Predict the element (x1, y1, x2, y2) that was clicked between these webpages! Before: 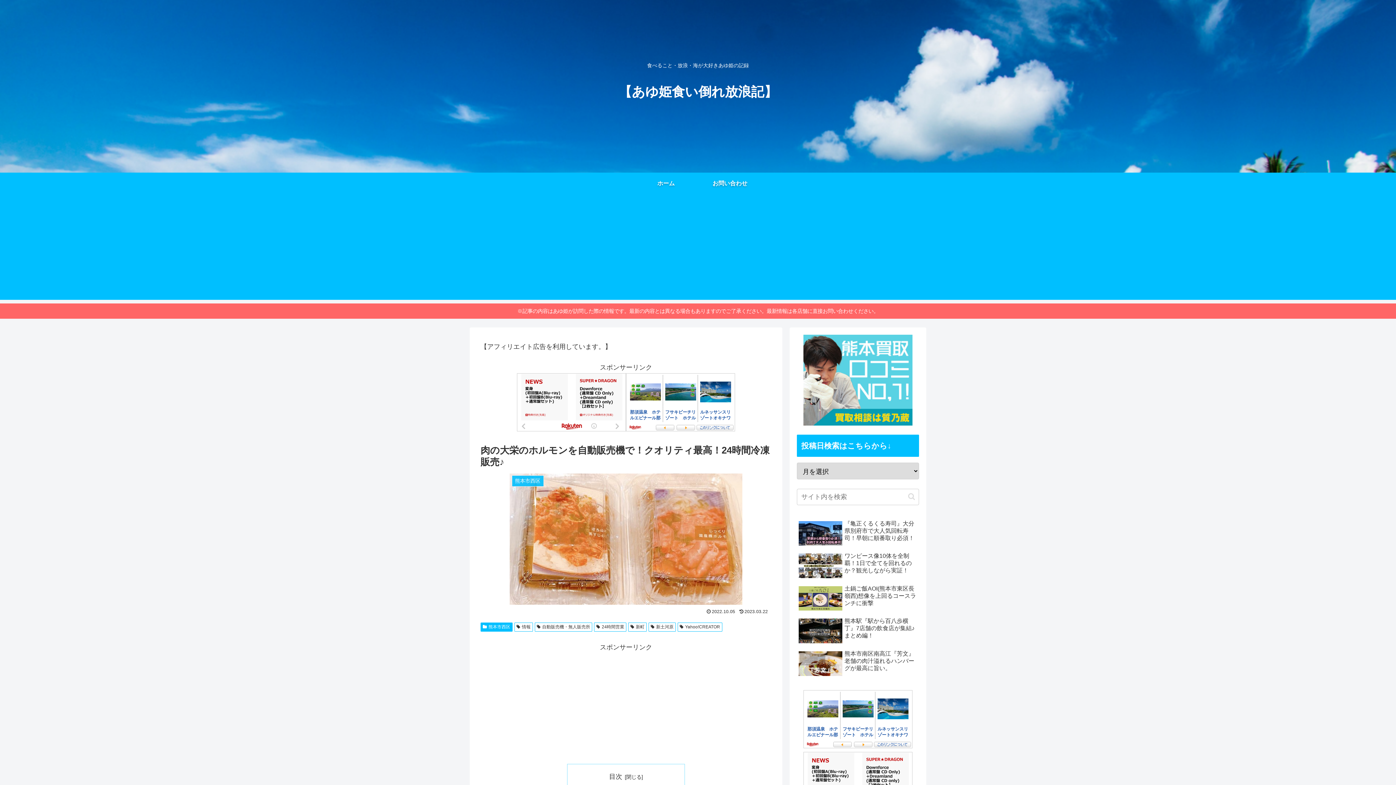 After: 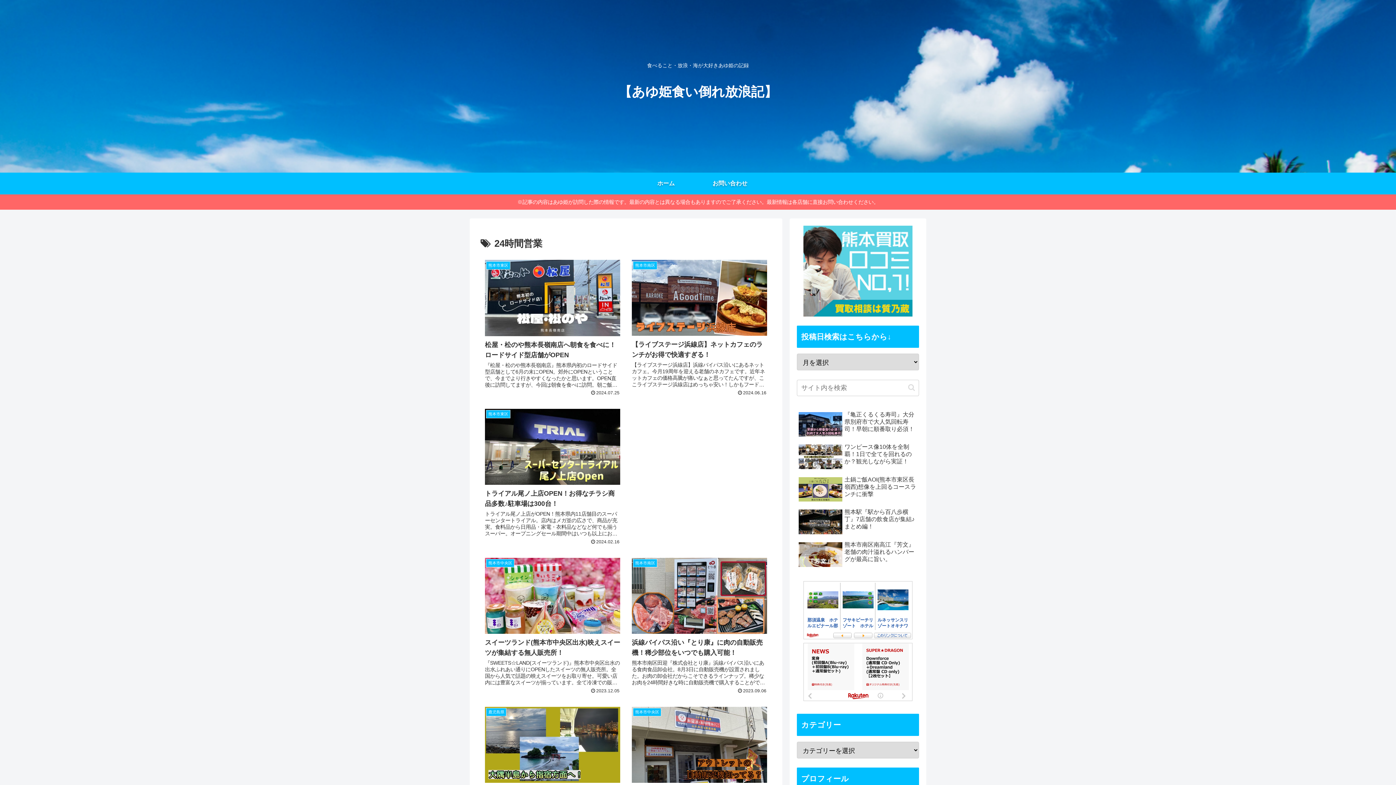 Action: bbox: (594, 623, 626, 632) label: 24時間営業